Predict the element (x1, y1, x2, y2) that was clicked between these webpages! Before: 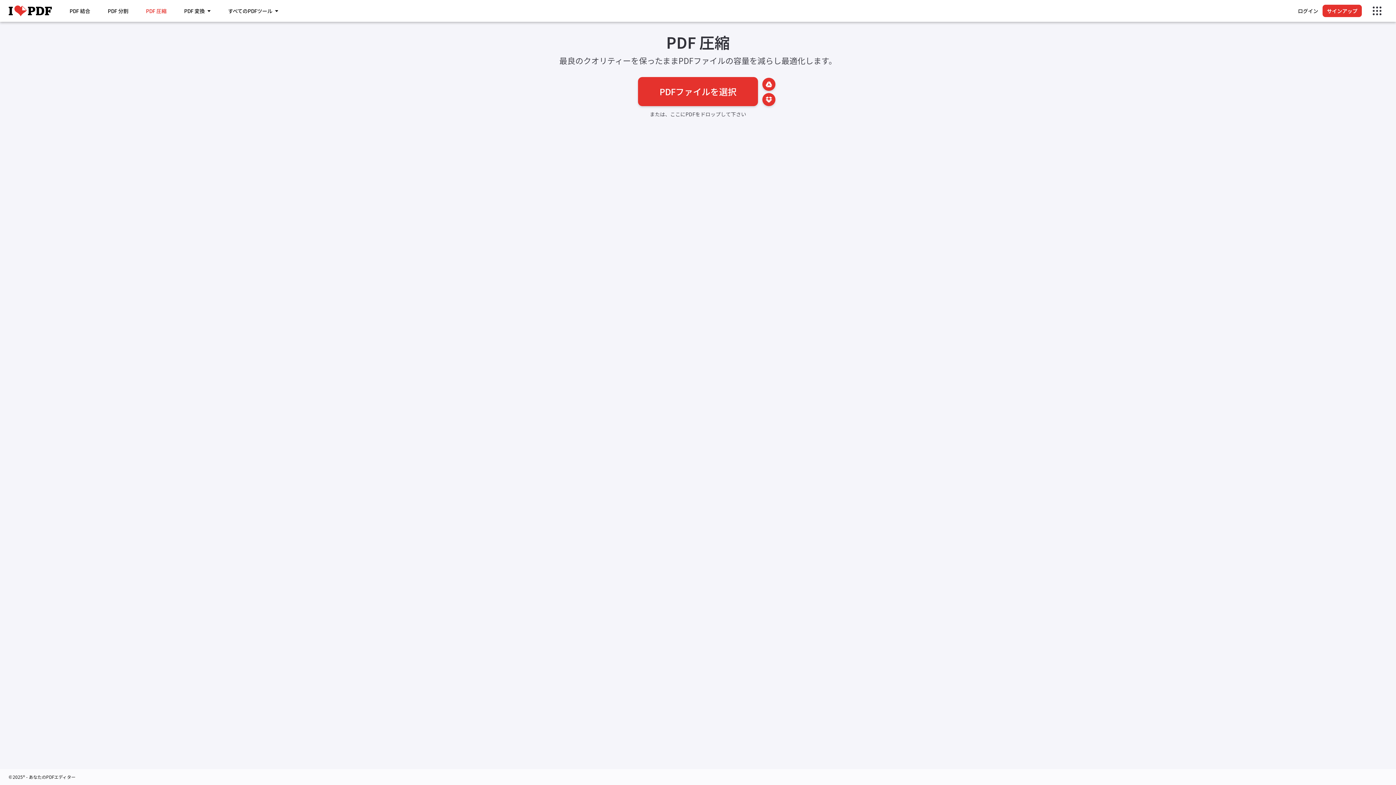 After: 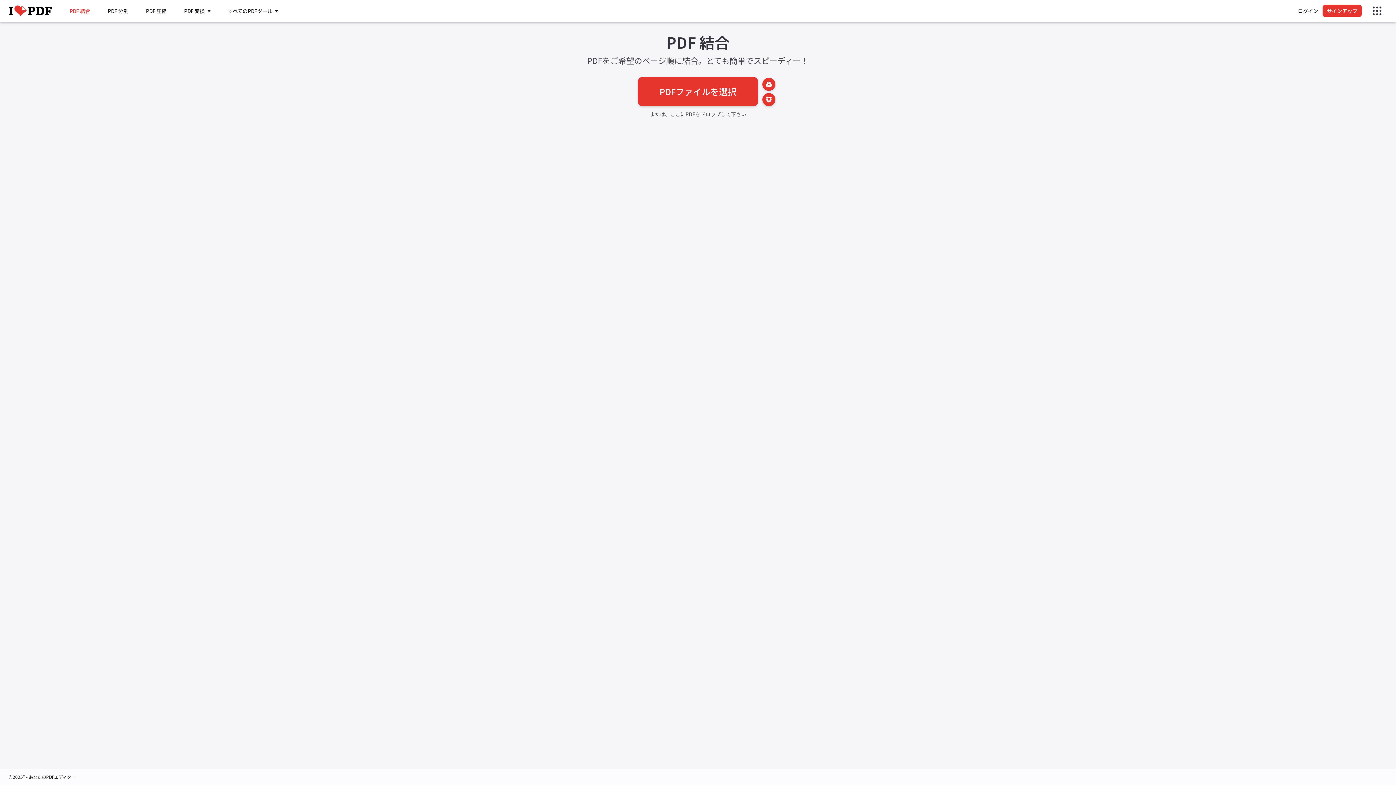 Action: label: PDF 結合 bbox: (65, 7, 94, 14)